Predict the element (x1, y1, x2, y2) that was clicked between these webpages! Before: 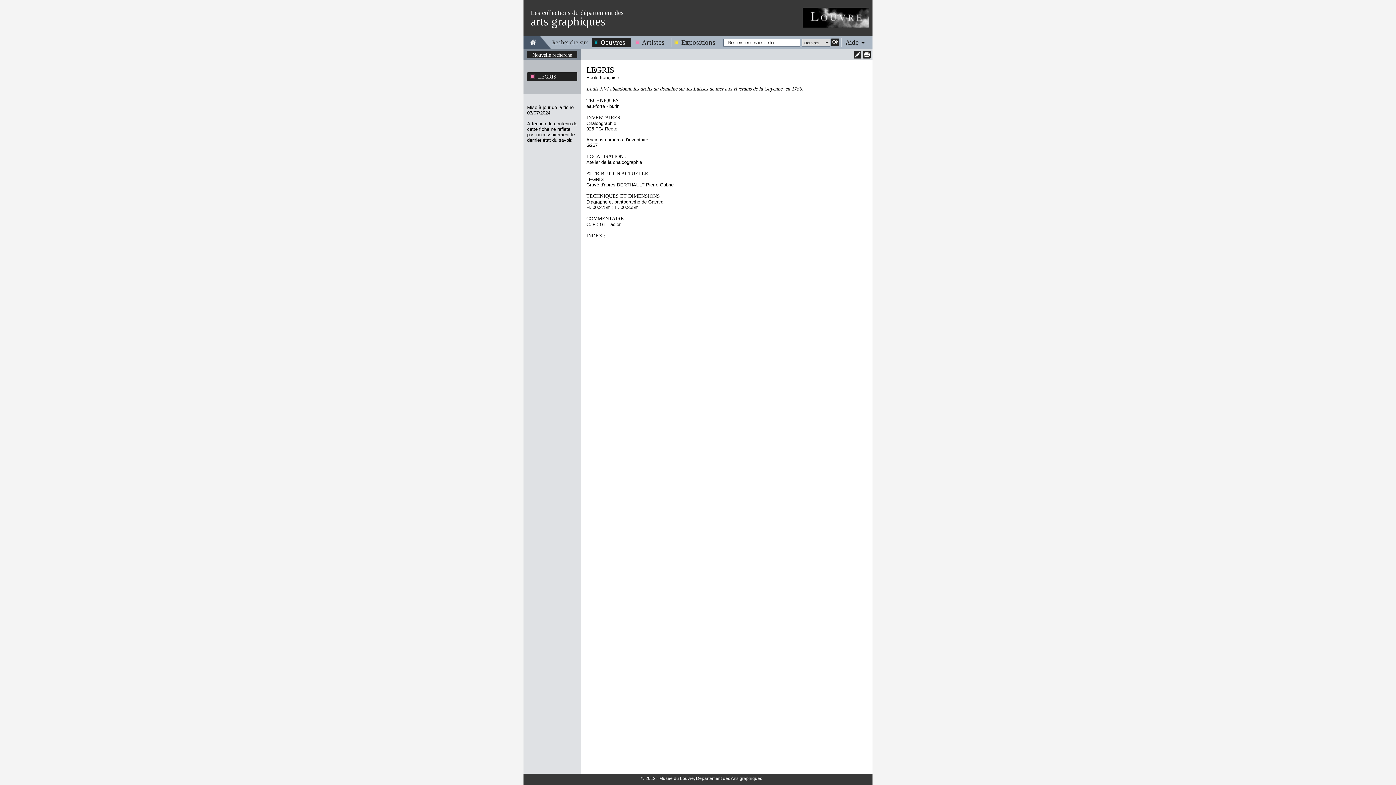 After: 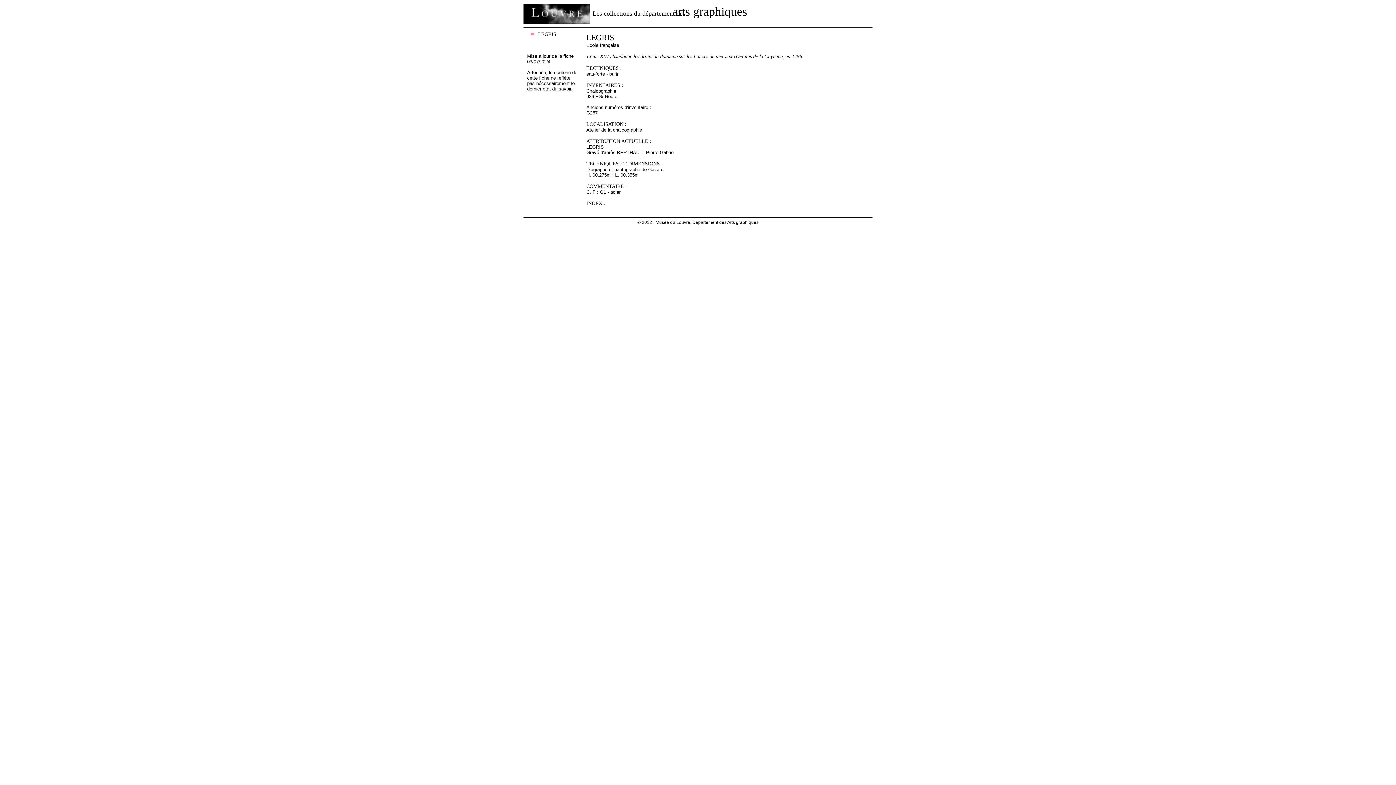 Action: bbox: (863, 50, 870, 58)